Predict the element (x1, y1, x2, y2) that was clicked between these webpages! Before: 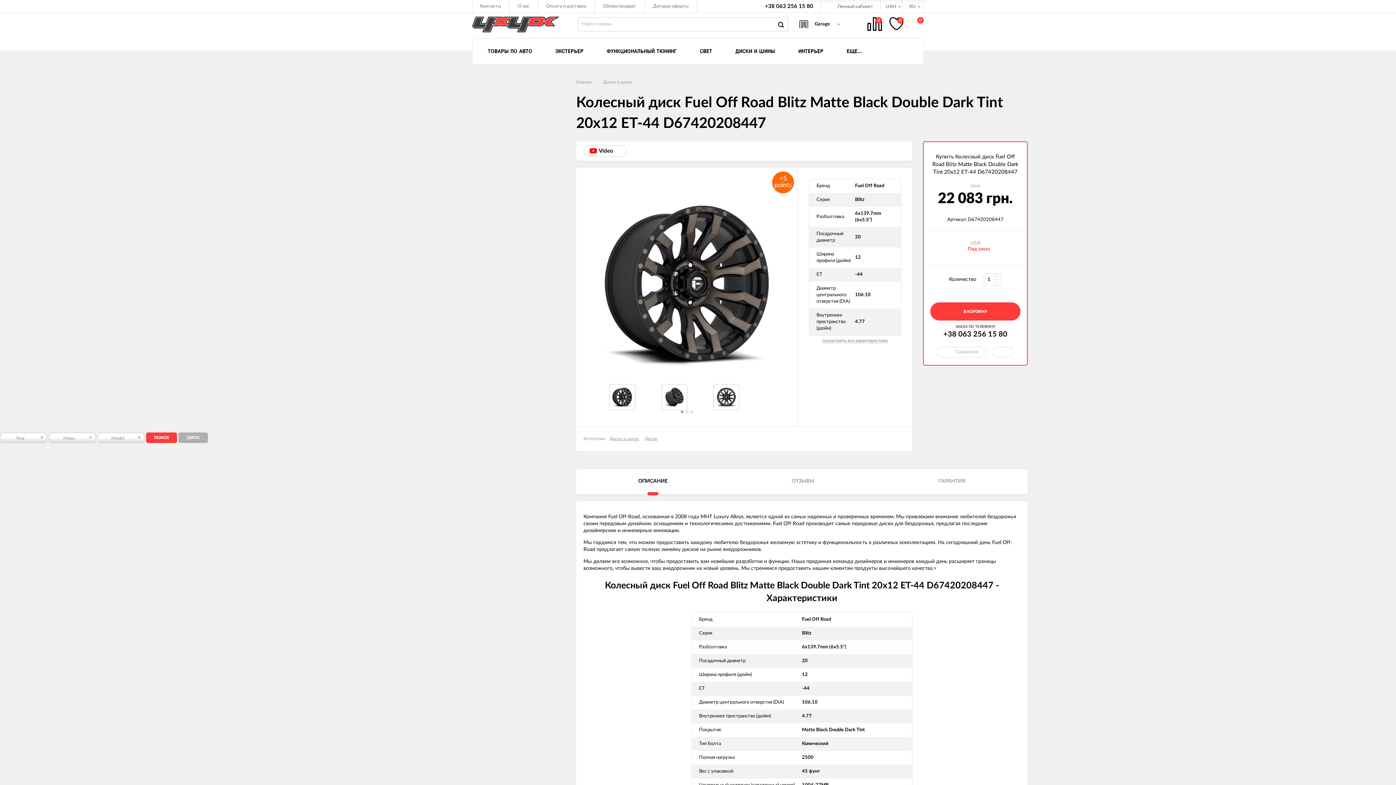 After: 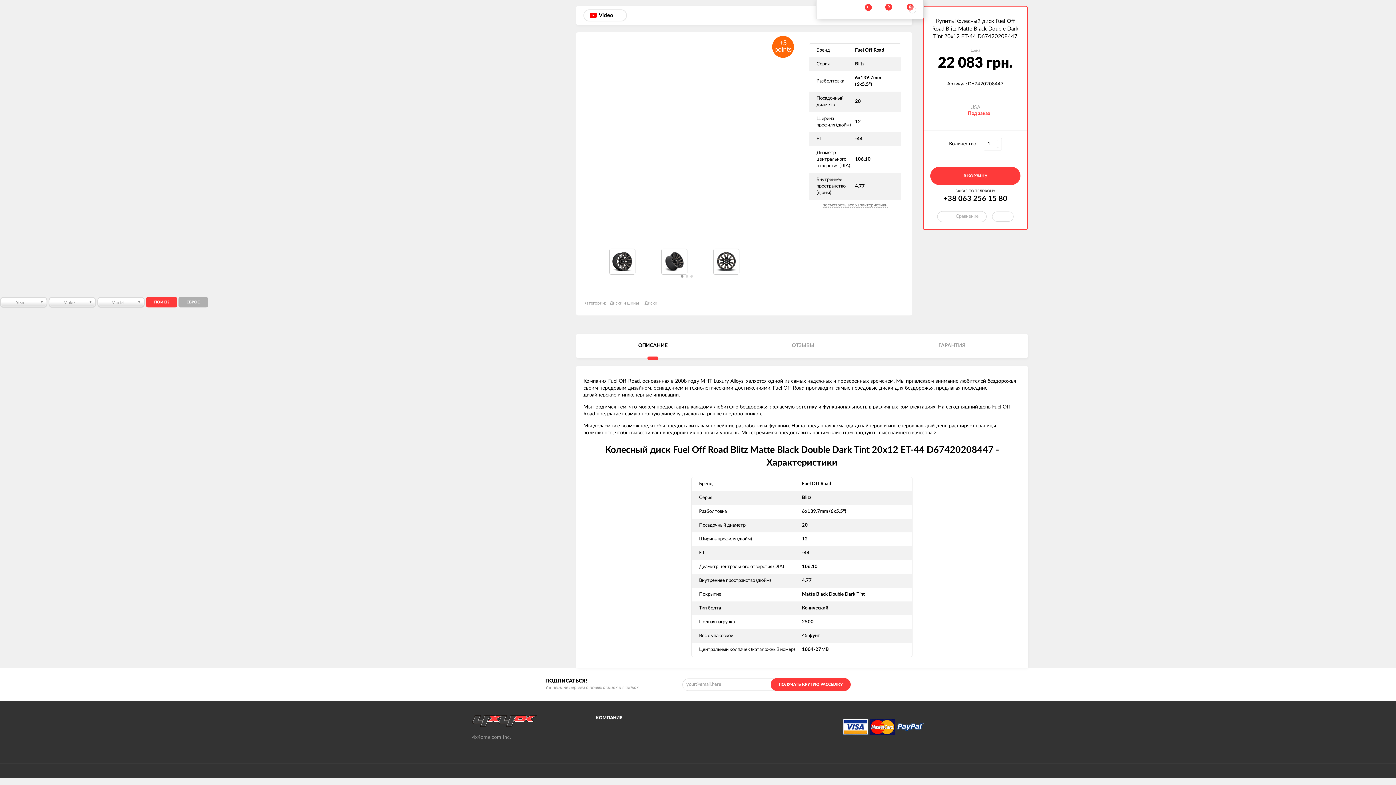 Action: label: Video bbox: (583, 144, 626, 156)